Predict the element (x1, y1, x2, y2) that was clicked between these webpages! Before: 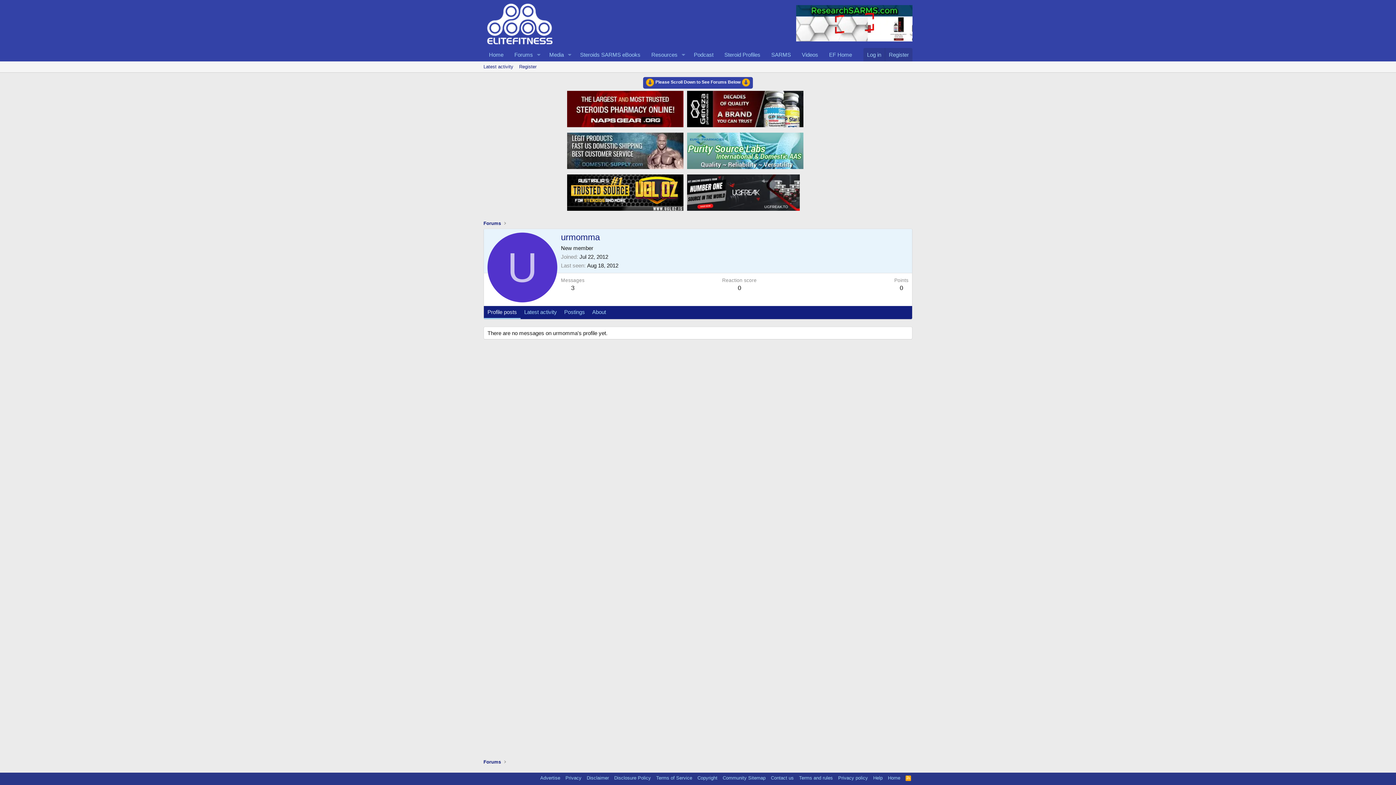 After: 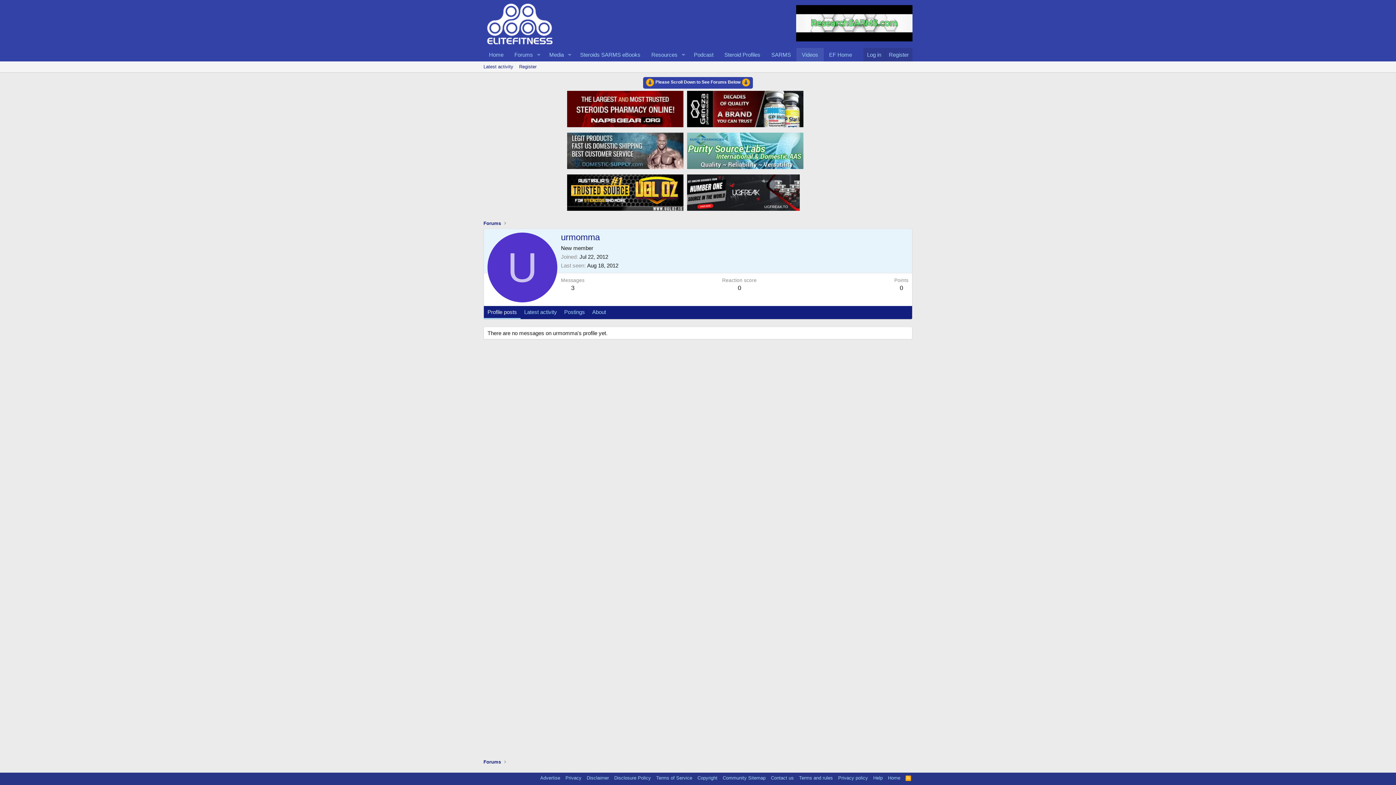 Action: label: Videos bbox: (796, 48, 823, 61)